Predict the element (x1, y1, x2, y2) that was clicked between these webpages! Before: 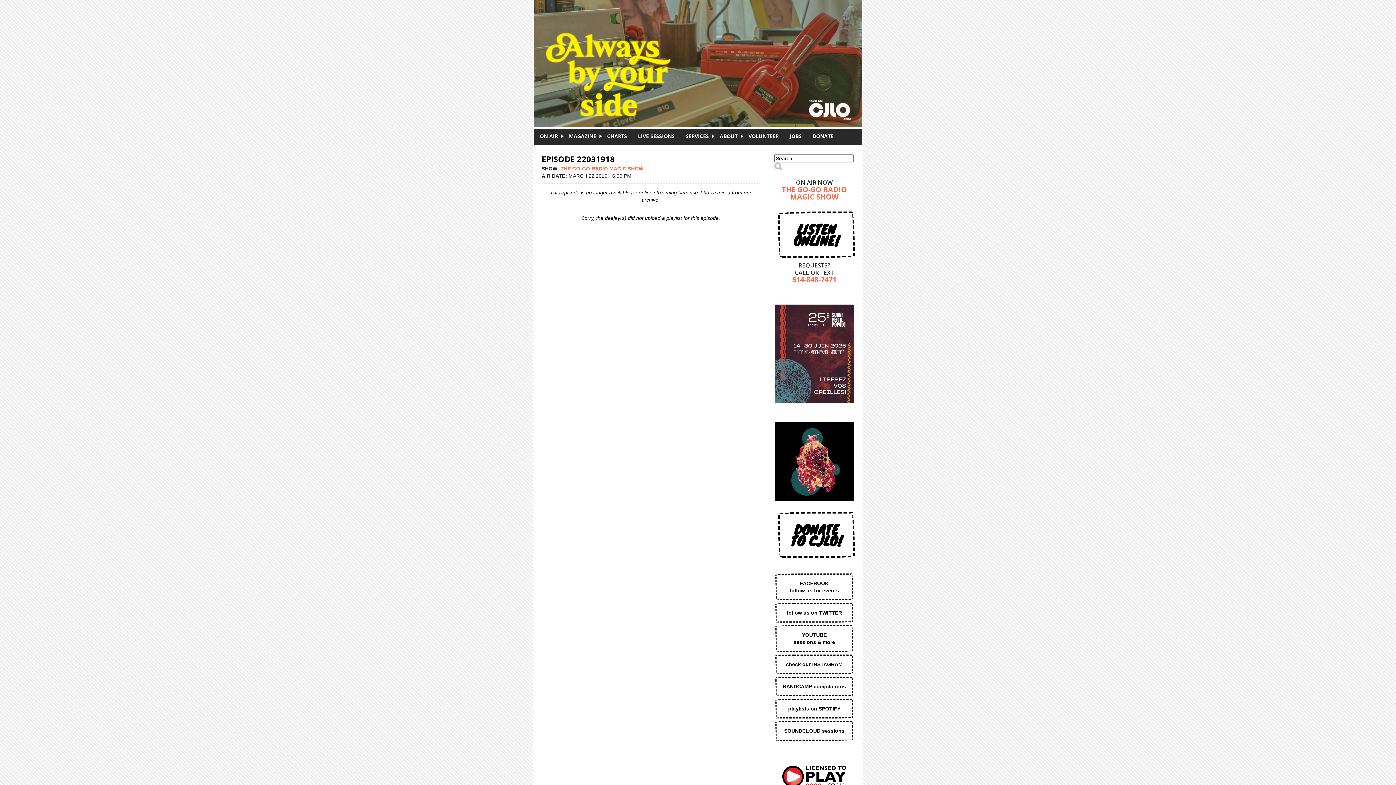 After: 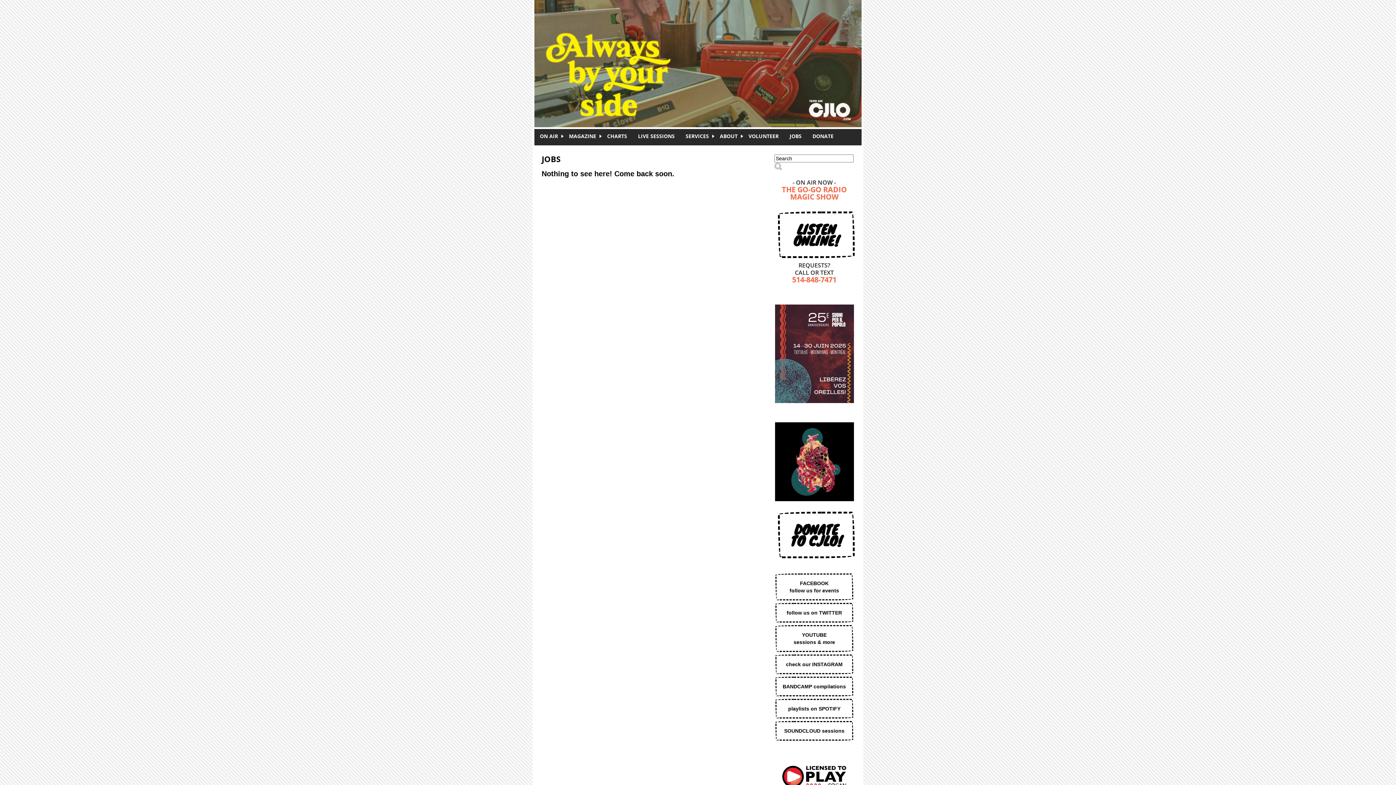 Action: label: JOBS bbox: (784, 132, 807, 139)